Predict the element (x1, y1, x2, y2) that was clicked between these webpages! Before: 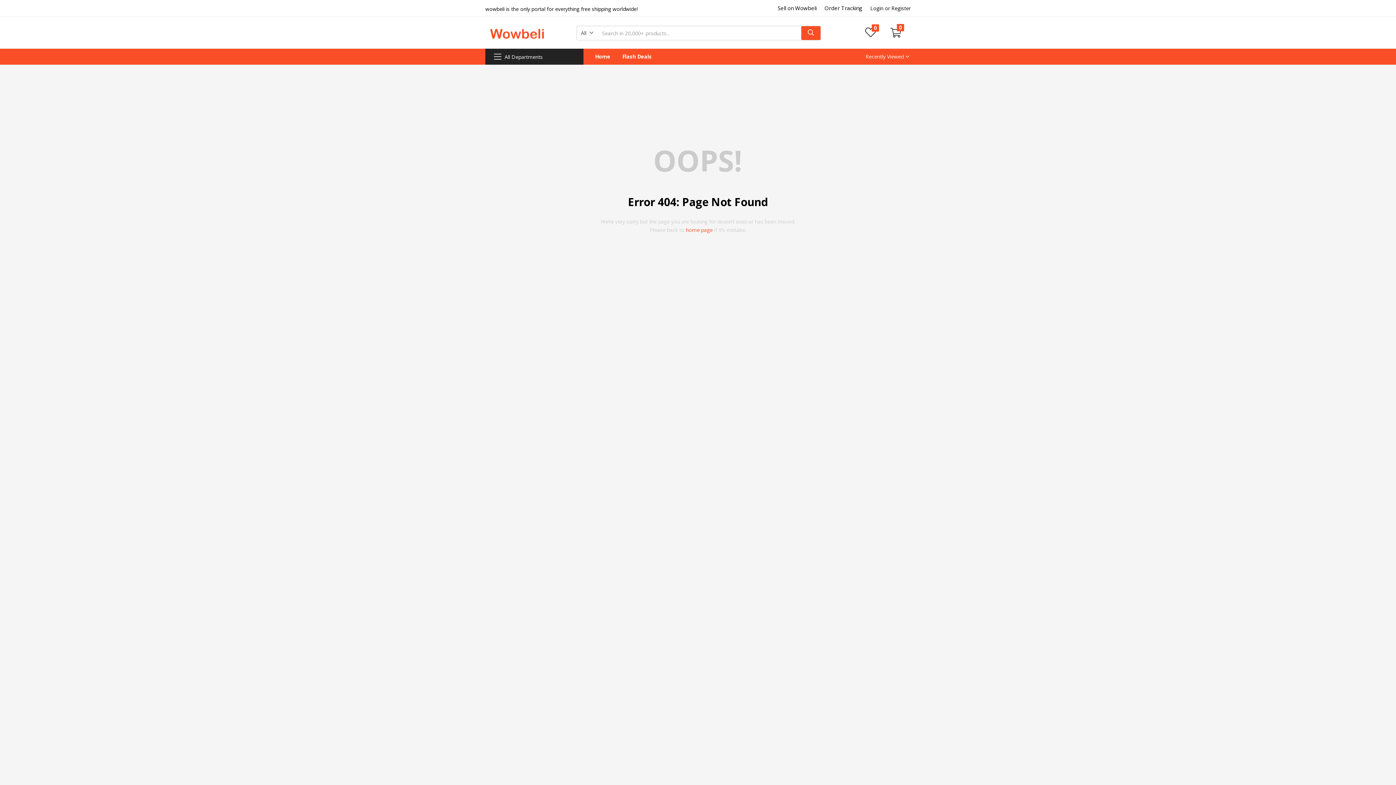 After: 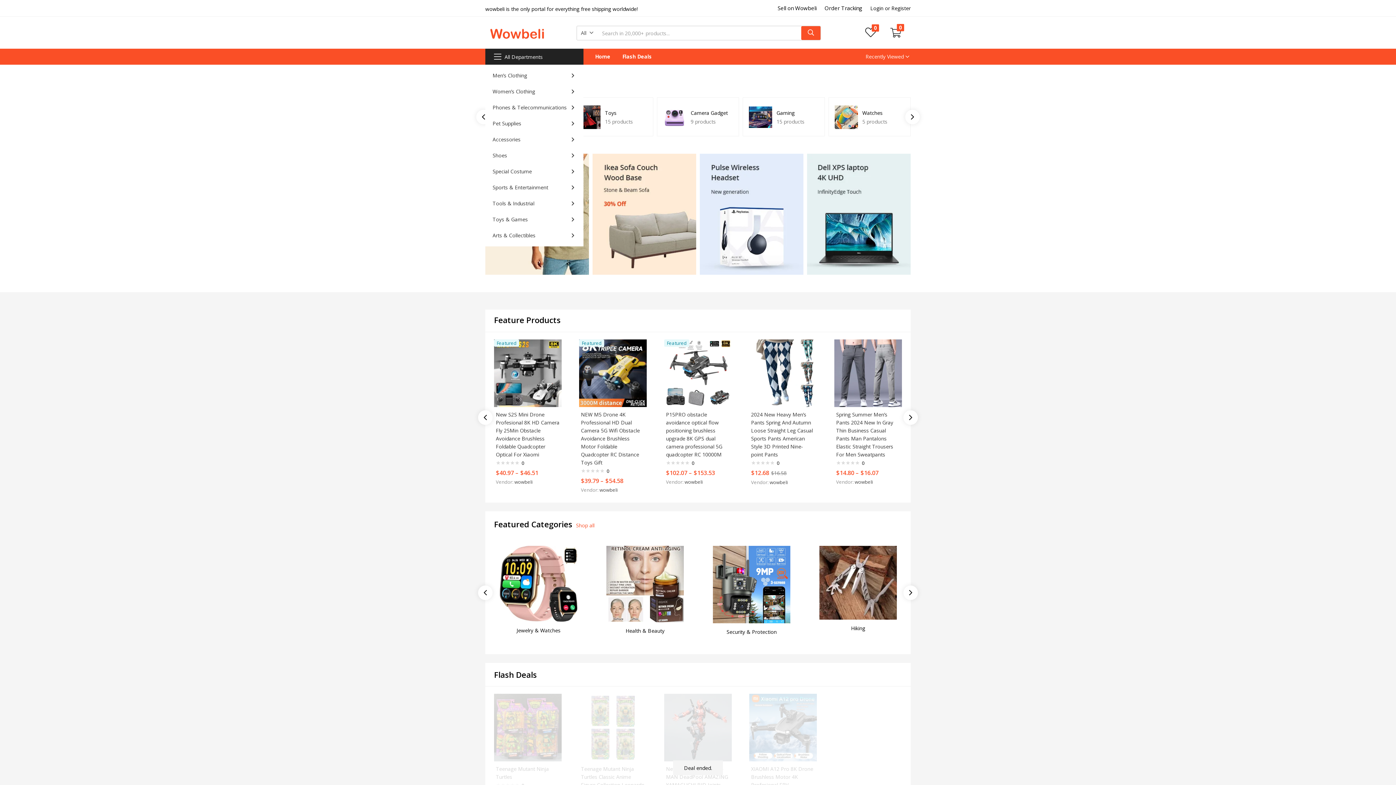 Action: label: Home bbox: (595, 48, 610, 64)